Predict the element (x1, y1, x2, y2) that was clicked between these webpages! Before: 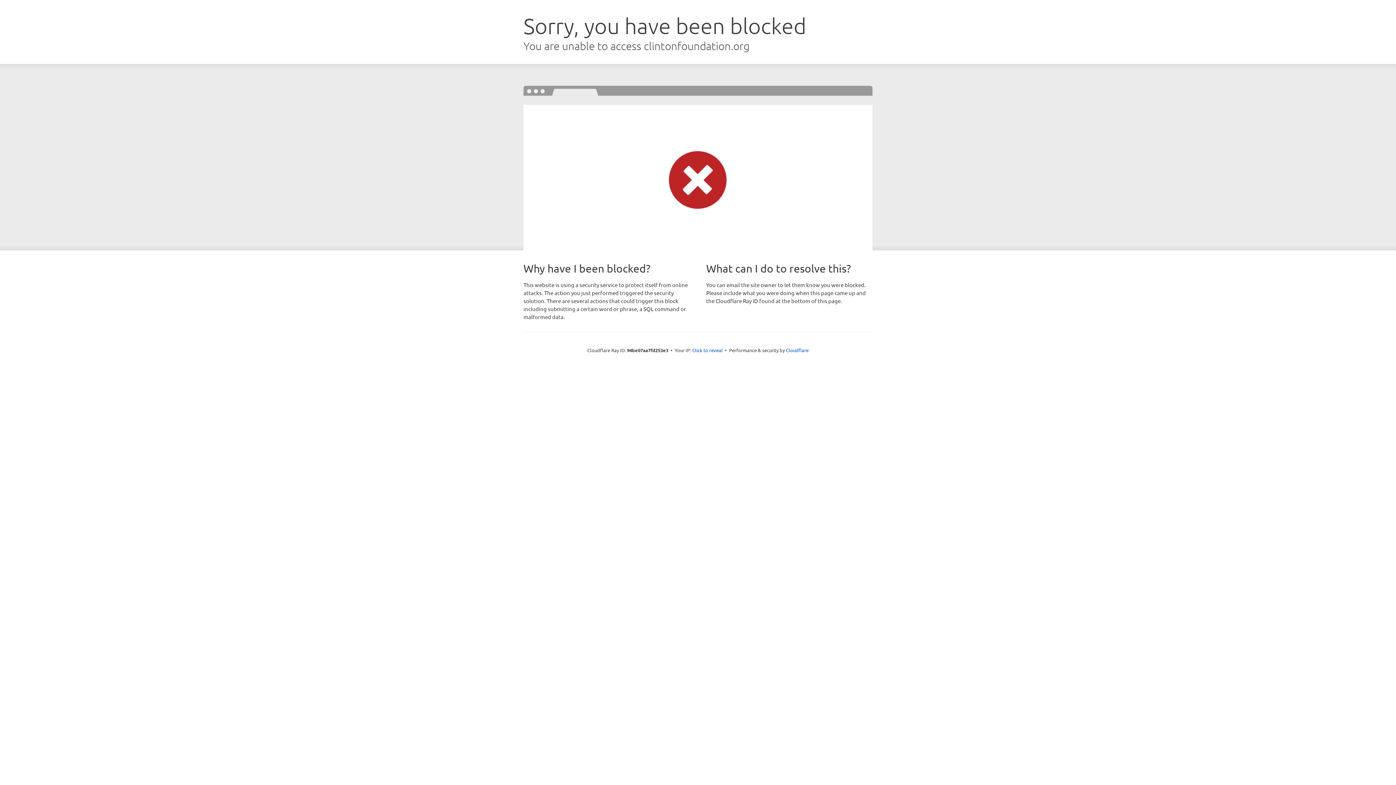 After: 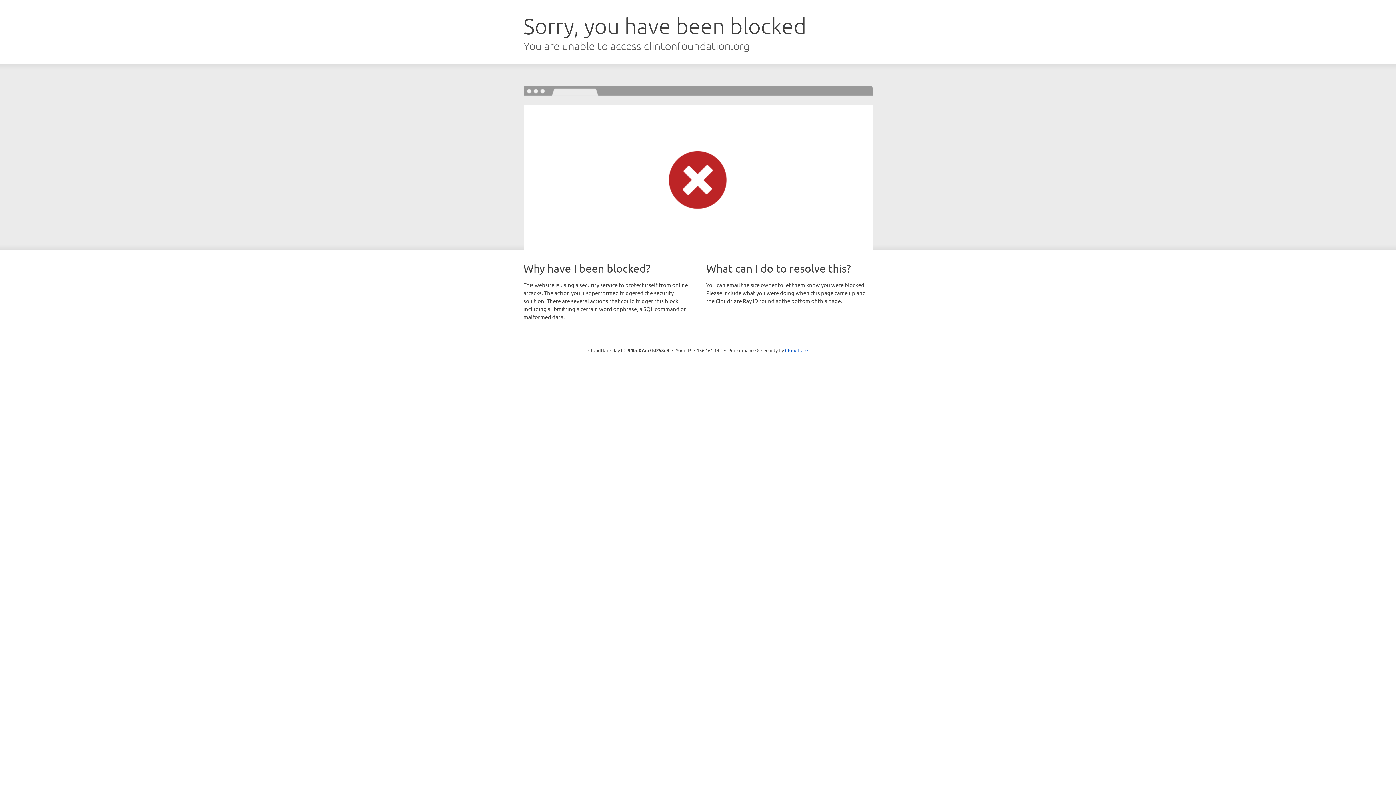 Action: bbox: (692, 346, 722, 353) label: Click to reveal